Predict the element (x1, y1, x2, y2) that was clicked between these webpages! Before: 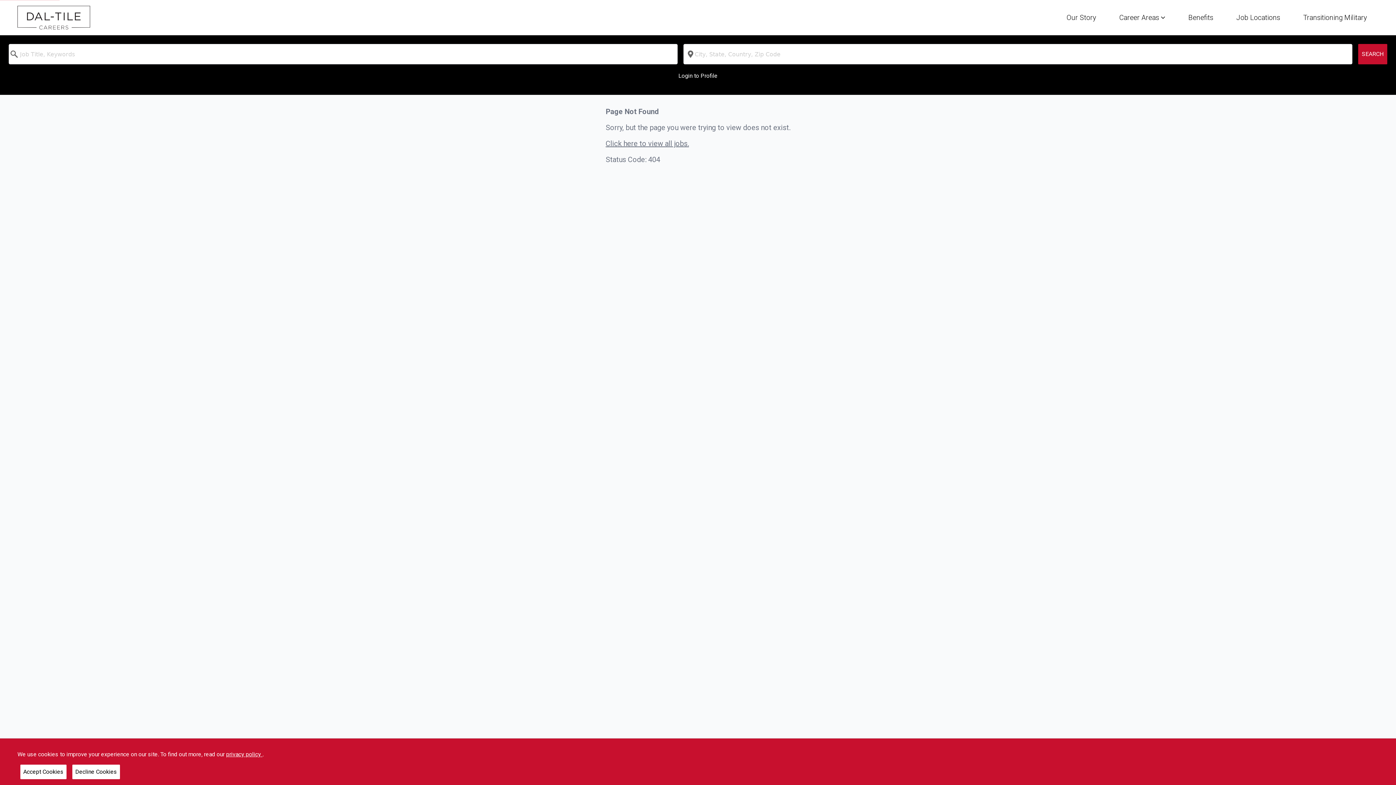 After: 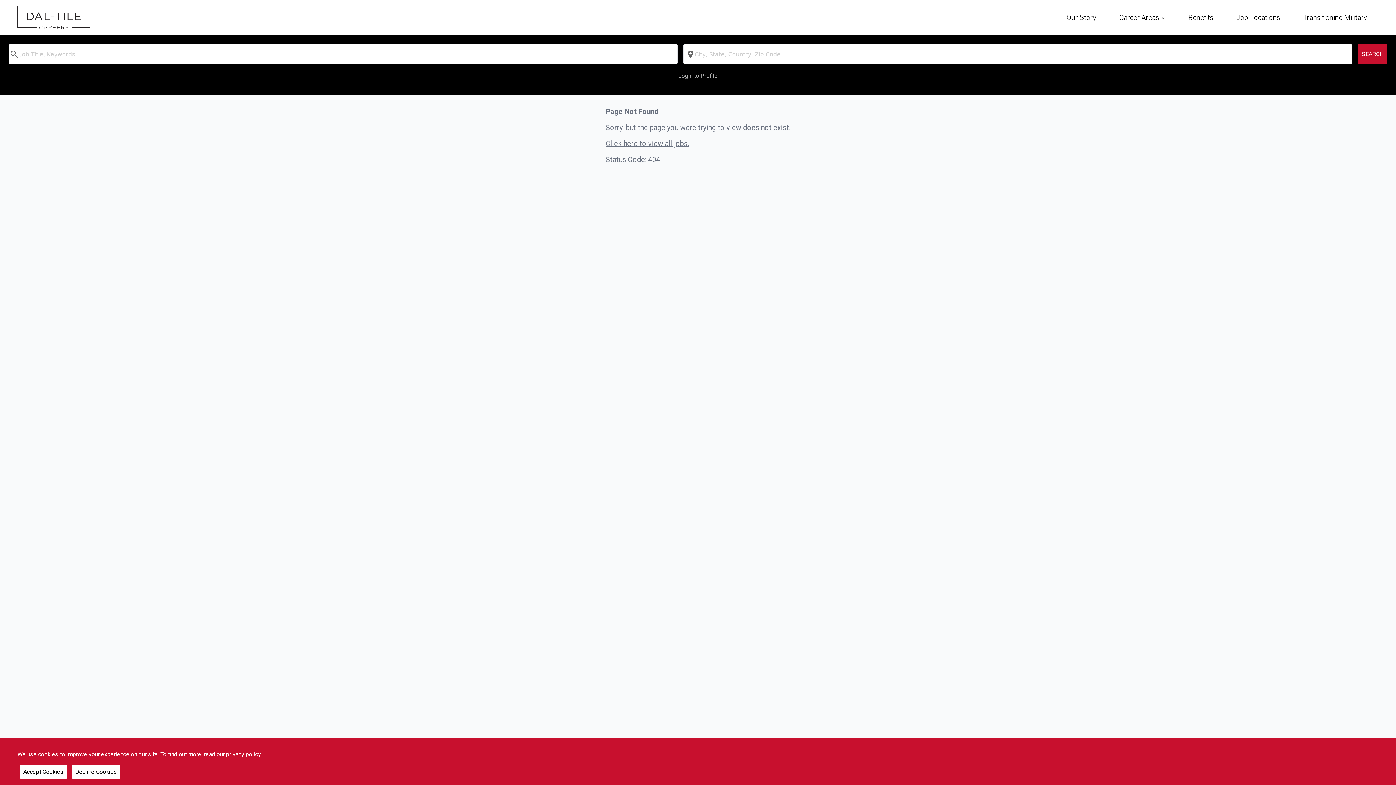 Action: bbox: (678, 71, 717, 80) label: Login to Profile